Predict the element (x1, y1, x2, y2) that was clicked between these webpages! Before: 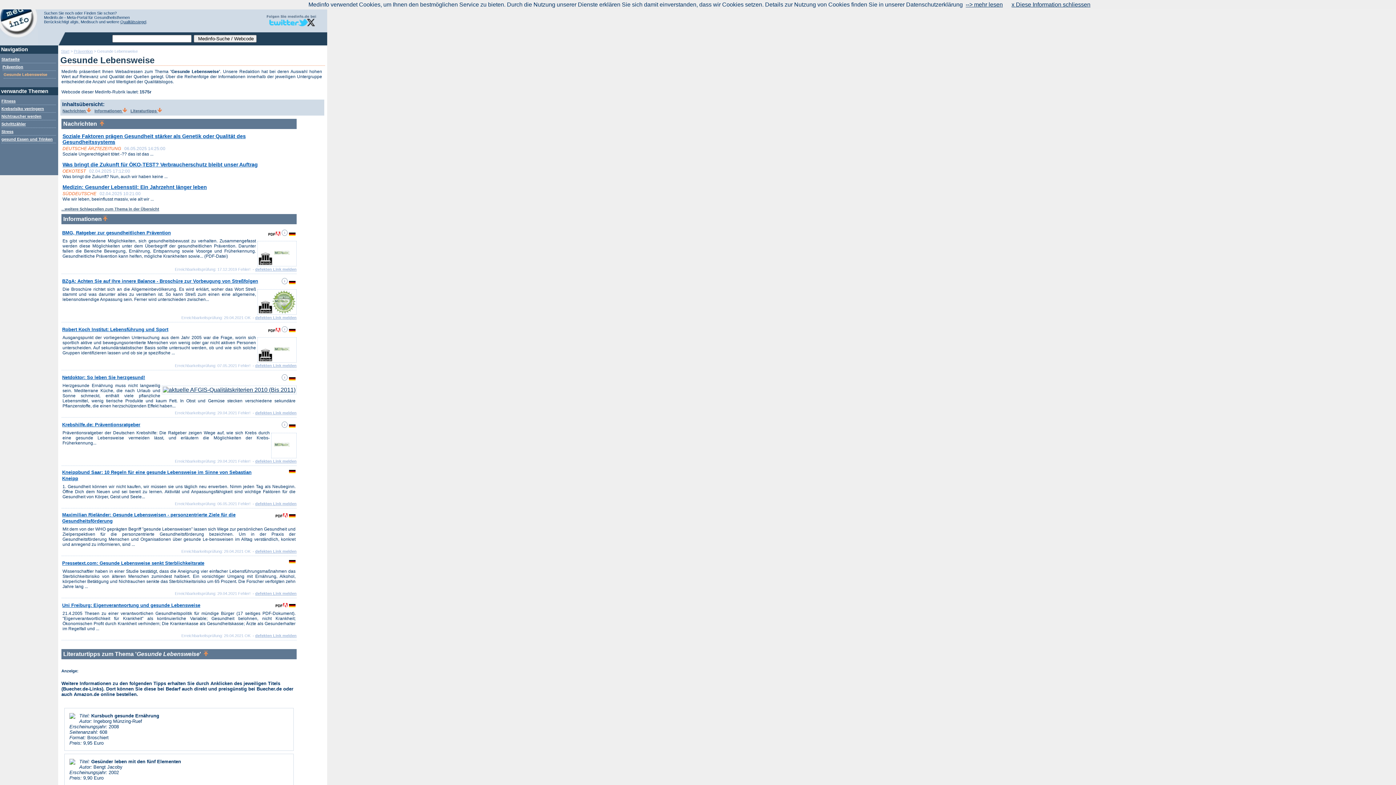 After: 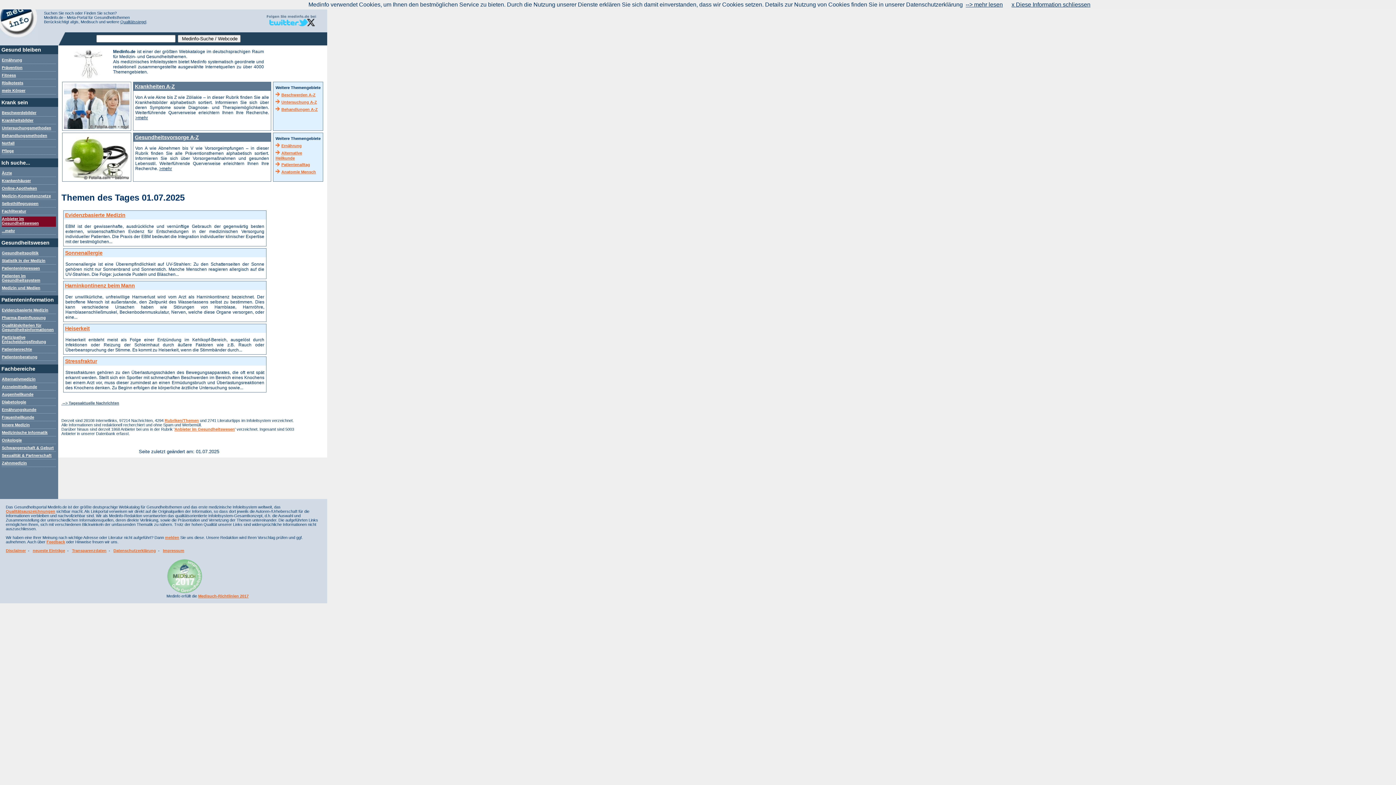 Action: bbox: (0, 40, 38, 46)